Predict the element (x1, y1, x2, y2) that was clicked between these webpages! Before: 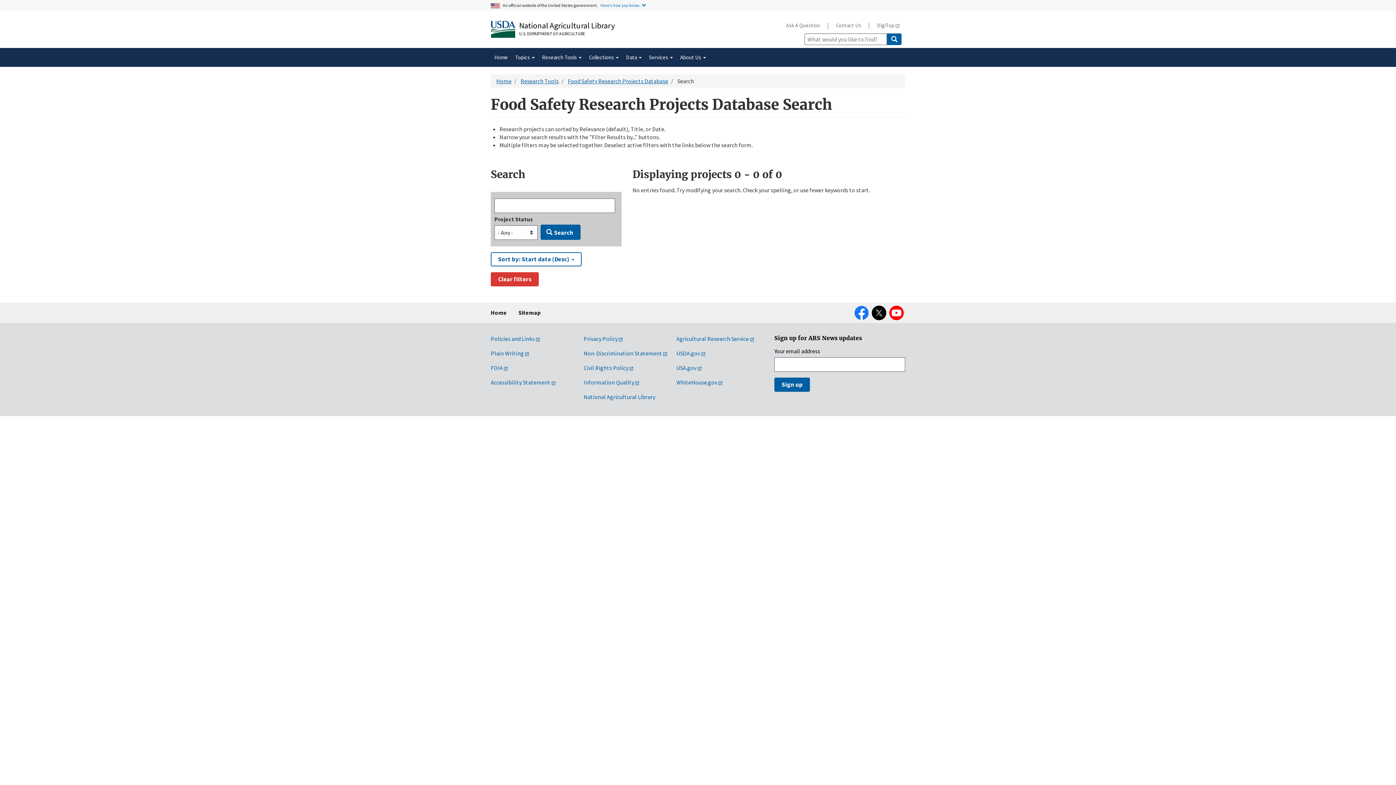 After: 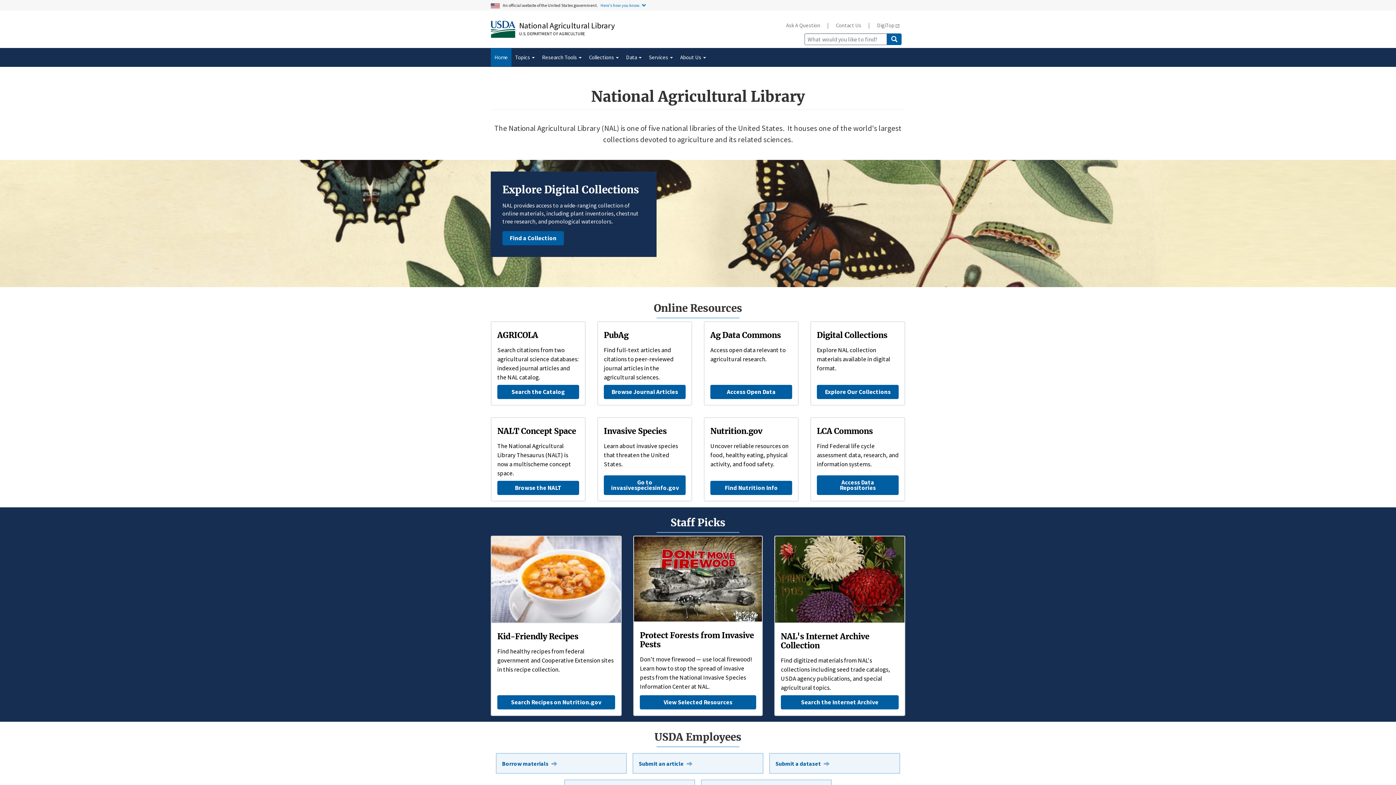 Action: bbox: (490, 302, 506, 322) label: Home